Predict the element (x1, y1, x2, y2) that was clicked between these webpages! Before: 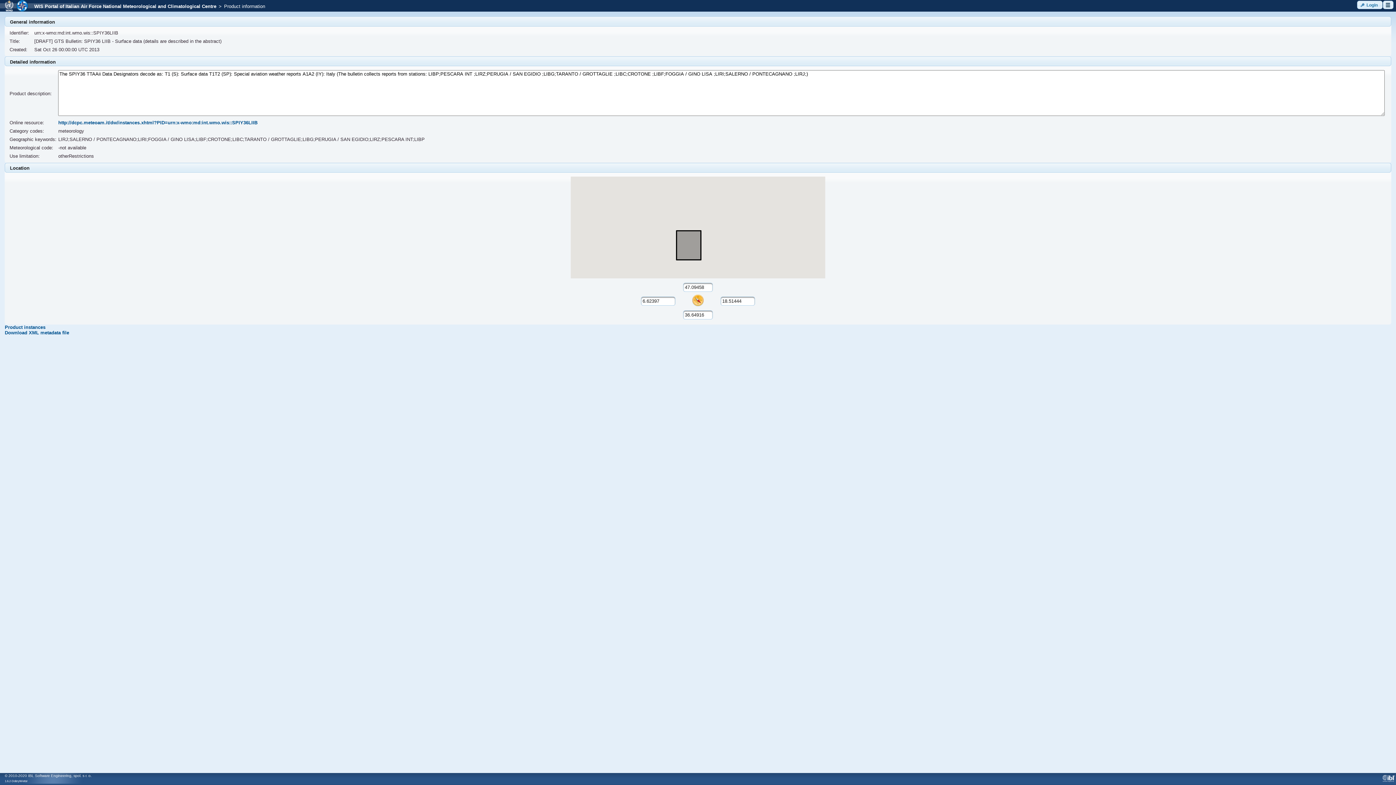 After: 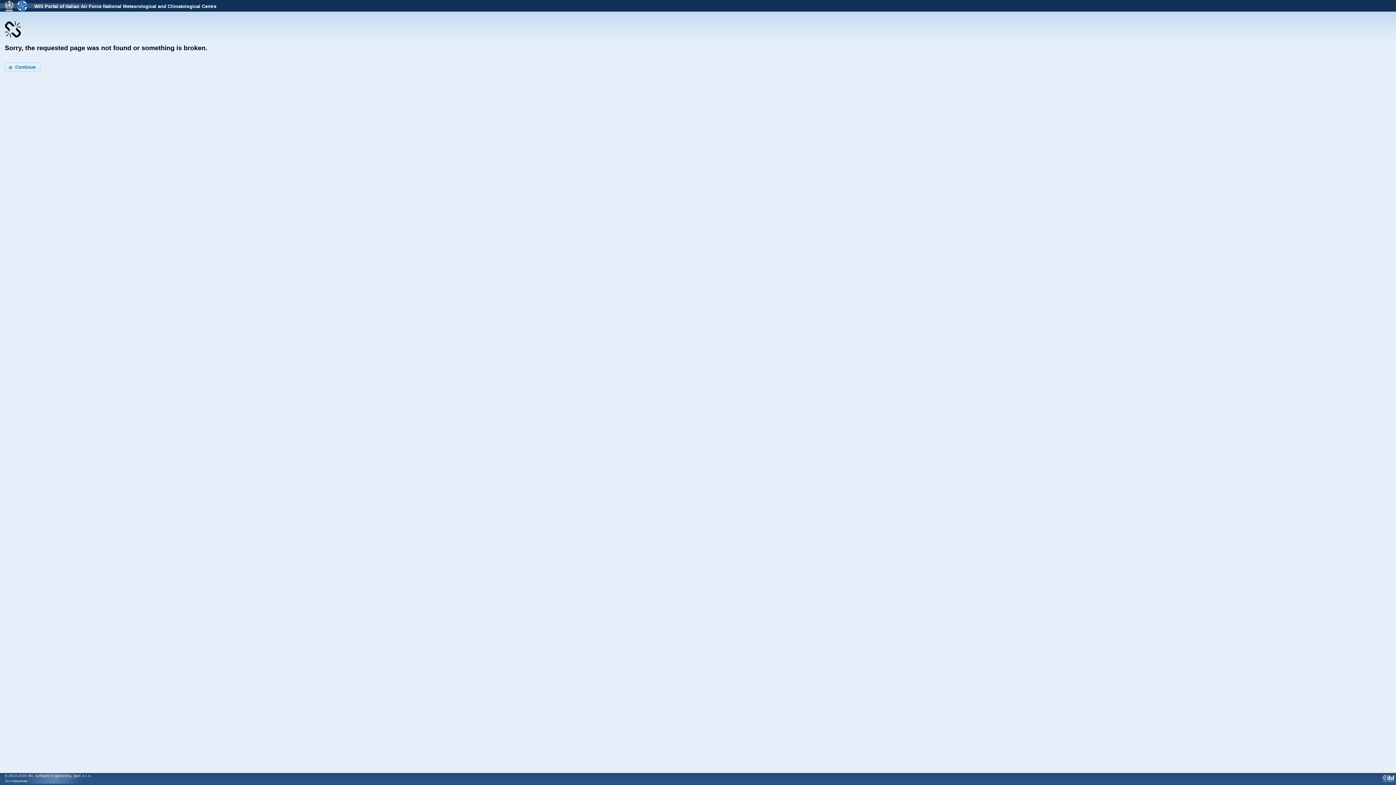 Action: bbox: (4, 330, 69, 335) label: Download XML metadata file